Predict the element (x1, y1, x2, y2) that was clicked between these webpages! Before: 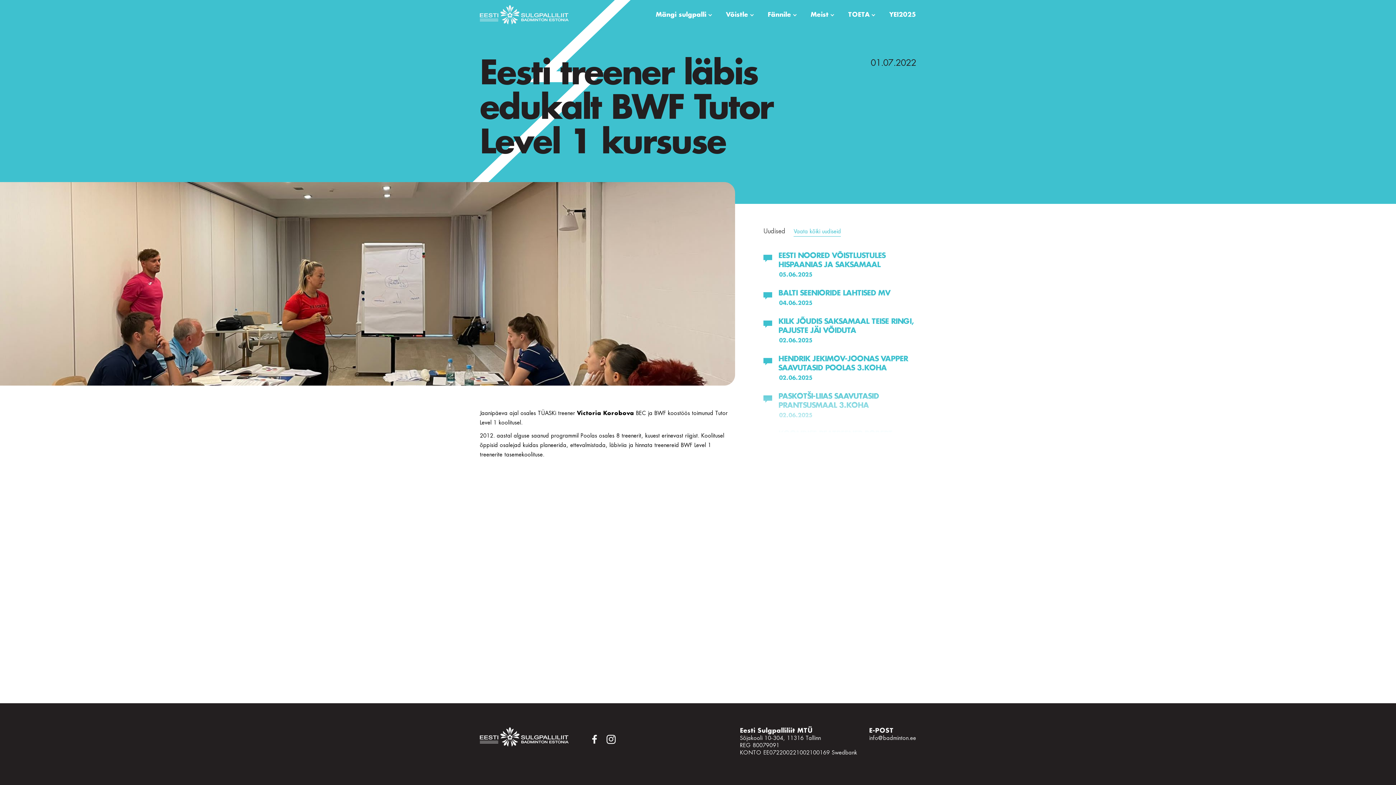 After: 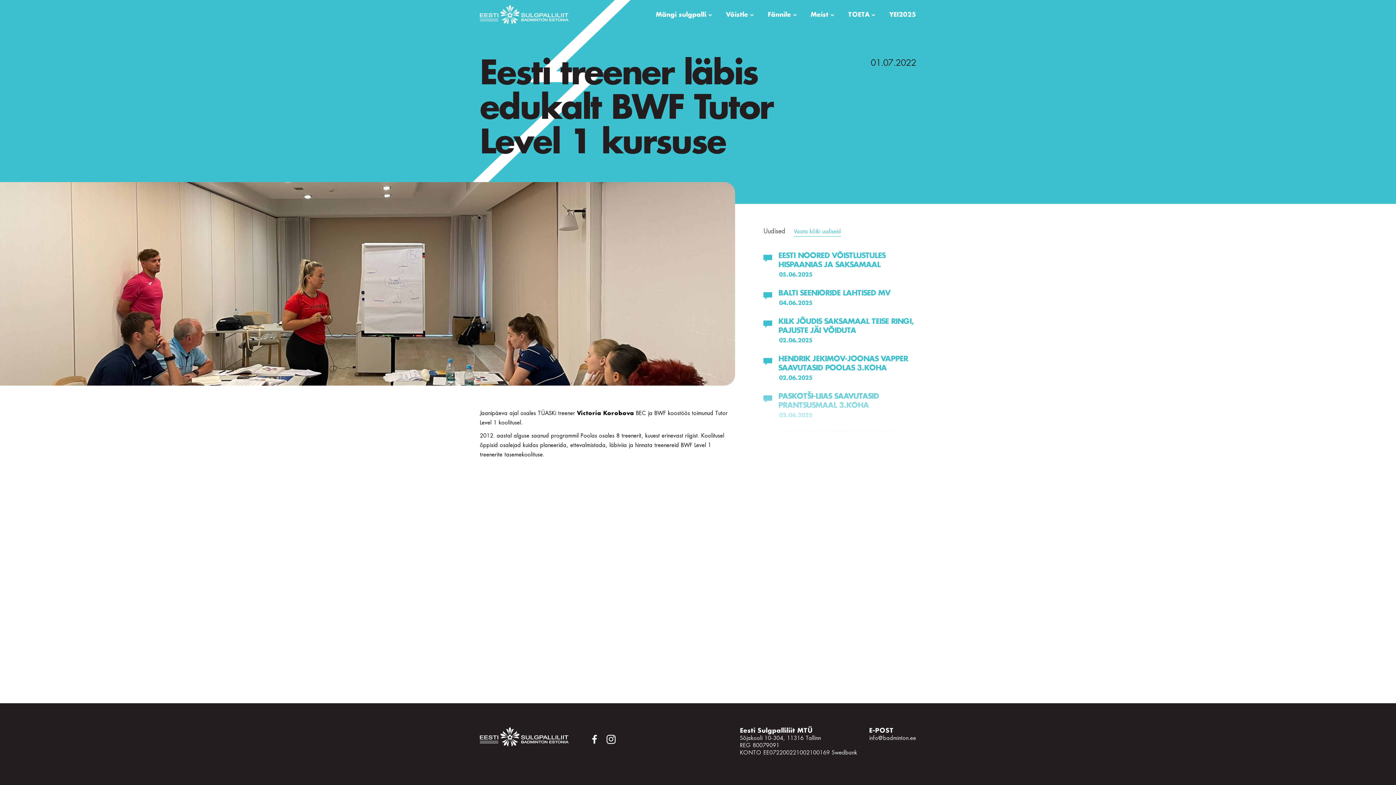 Action: label: info@badminton.ee bbox: (869, 736, 916, 741)